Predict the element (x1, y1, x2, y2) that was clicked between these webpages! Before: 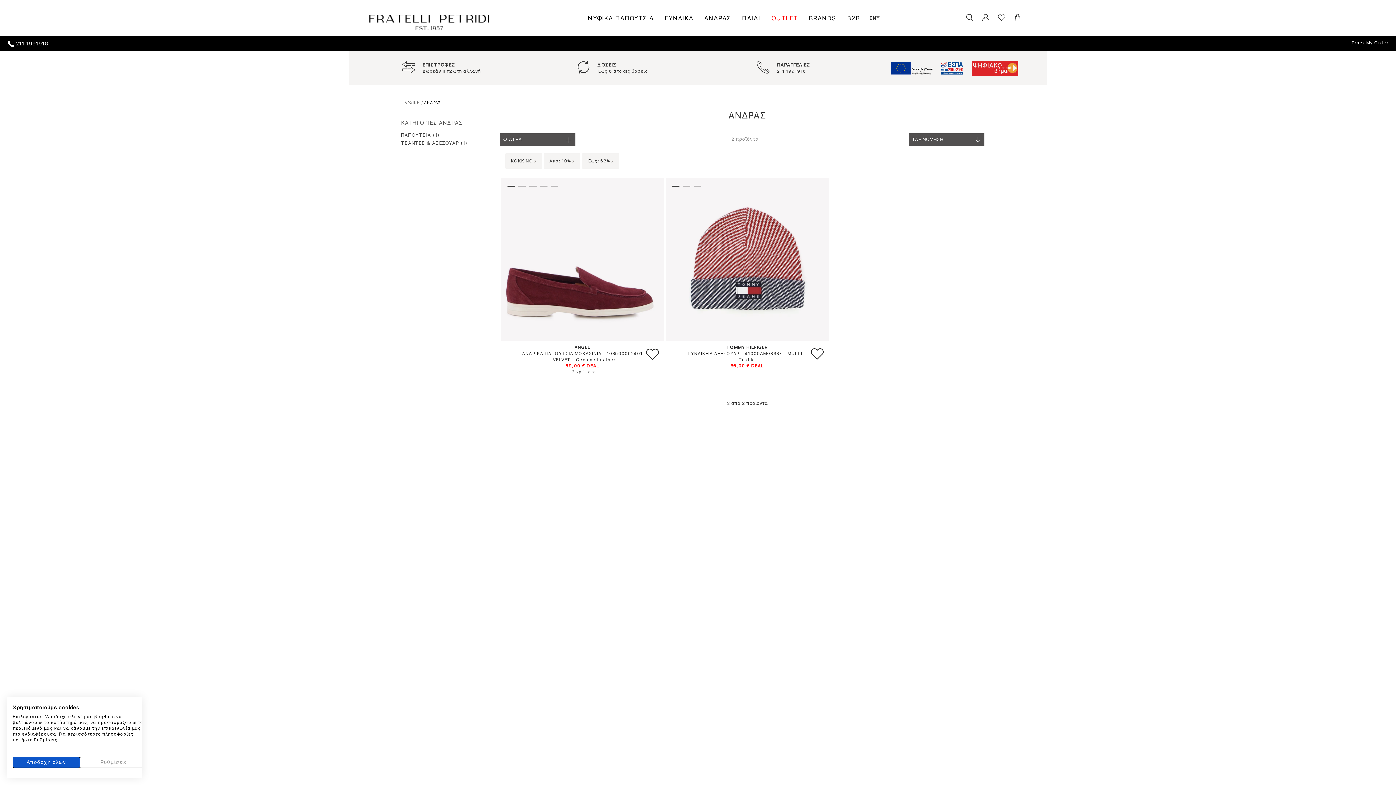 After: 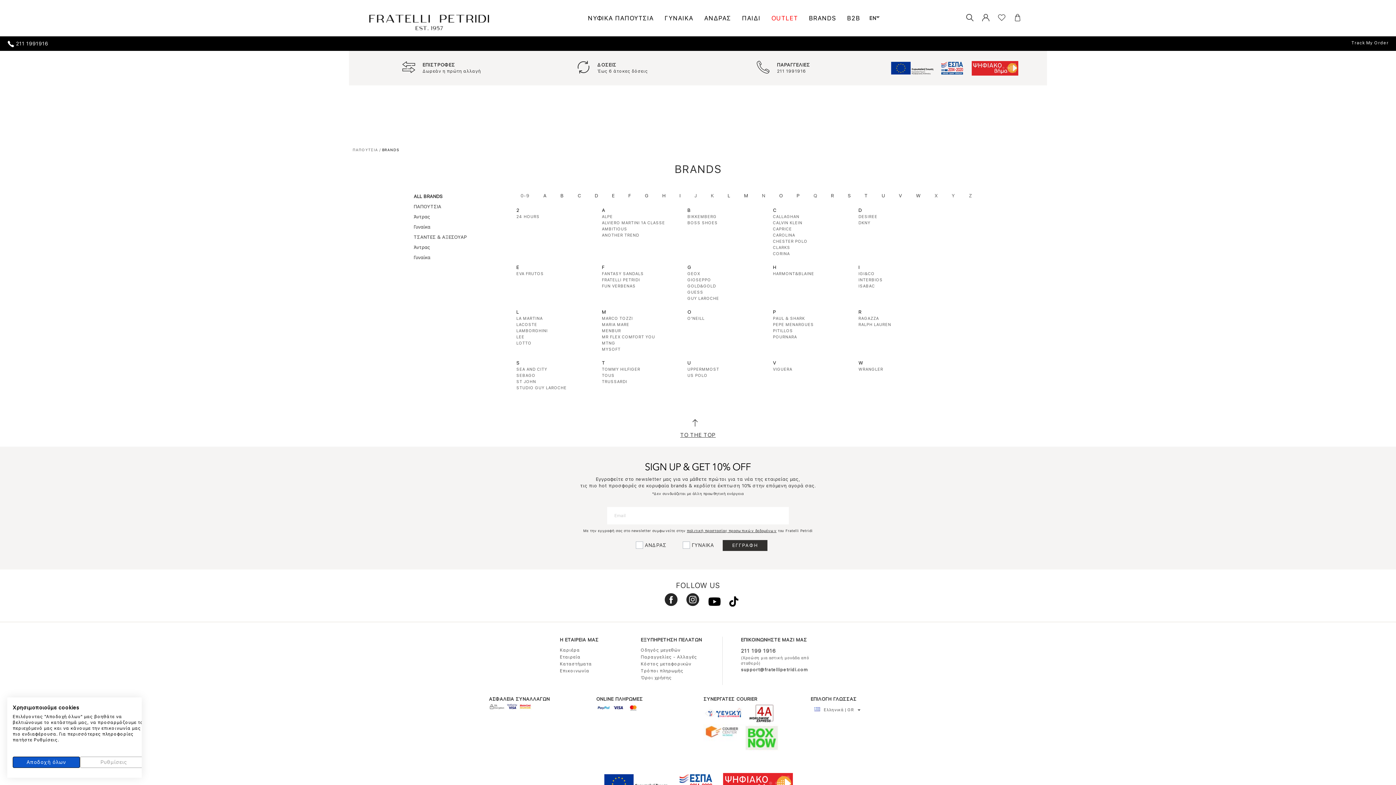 Action: bbox: (807, 9, 838, 27) label: BRANDS